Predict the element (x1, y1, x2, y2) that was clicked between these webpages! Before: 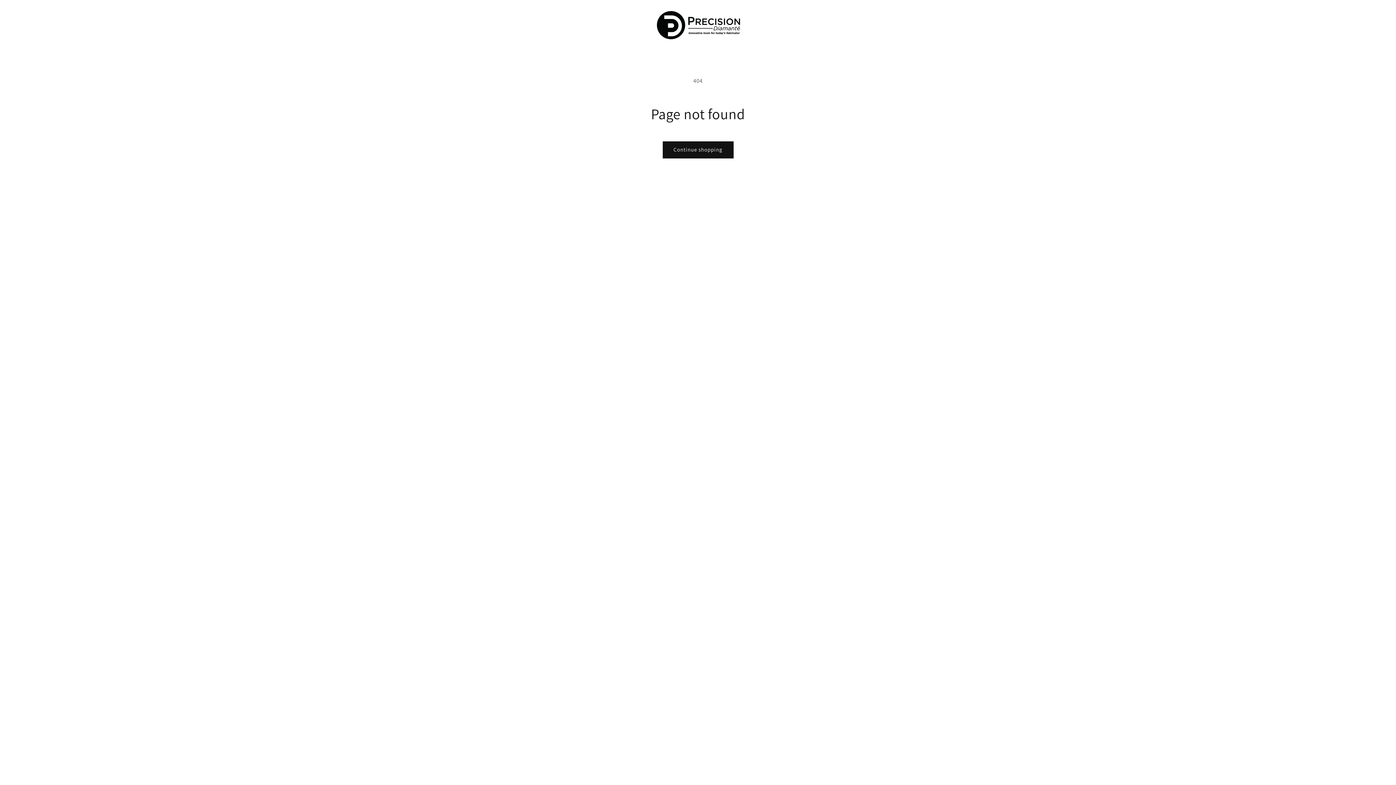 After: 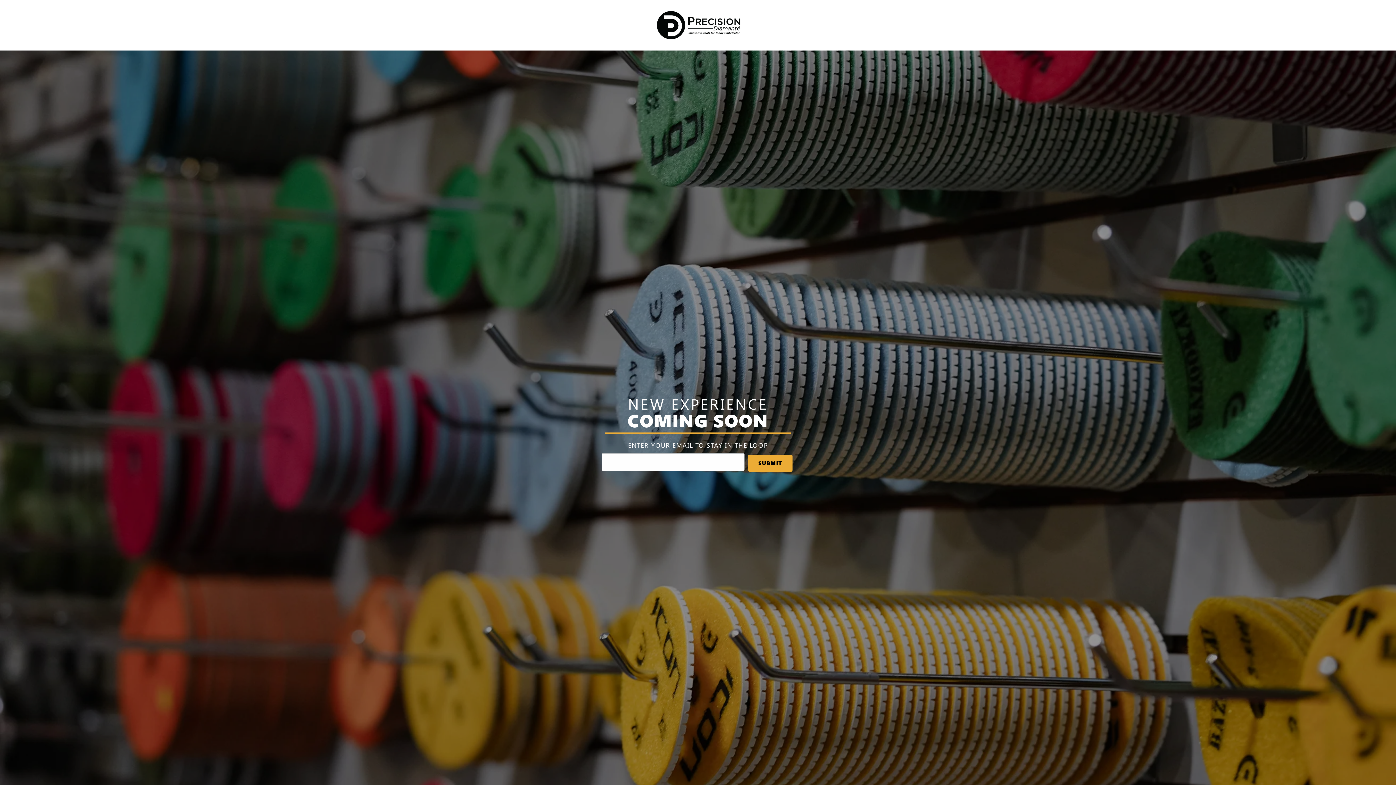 Action: bbox: (650, 7, 746, 43)